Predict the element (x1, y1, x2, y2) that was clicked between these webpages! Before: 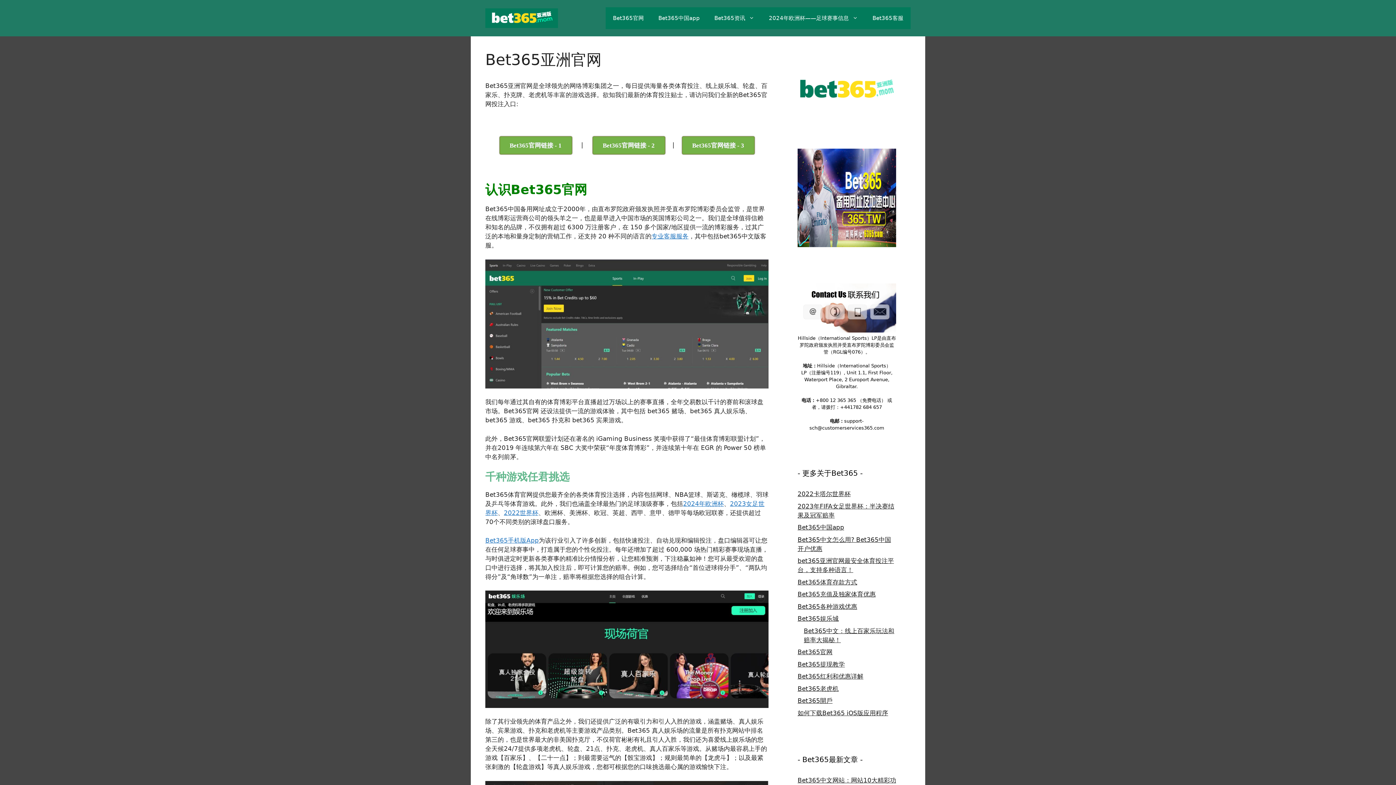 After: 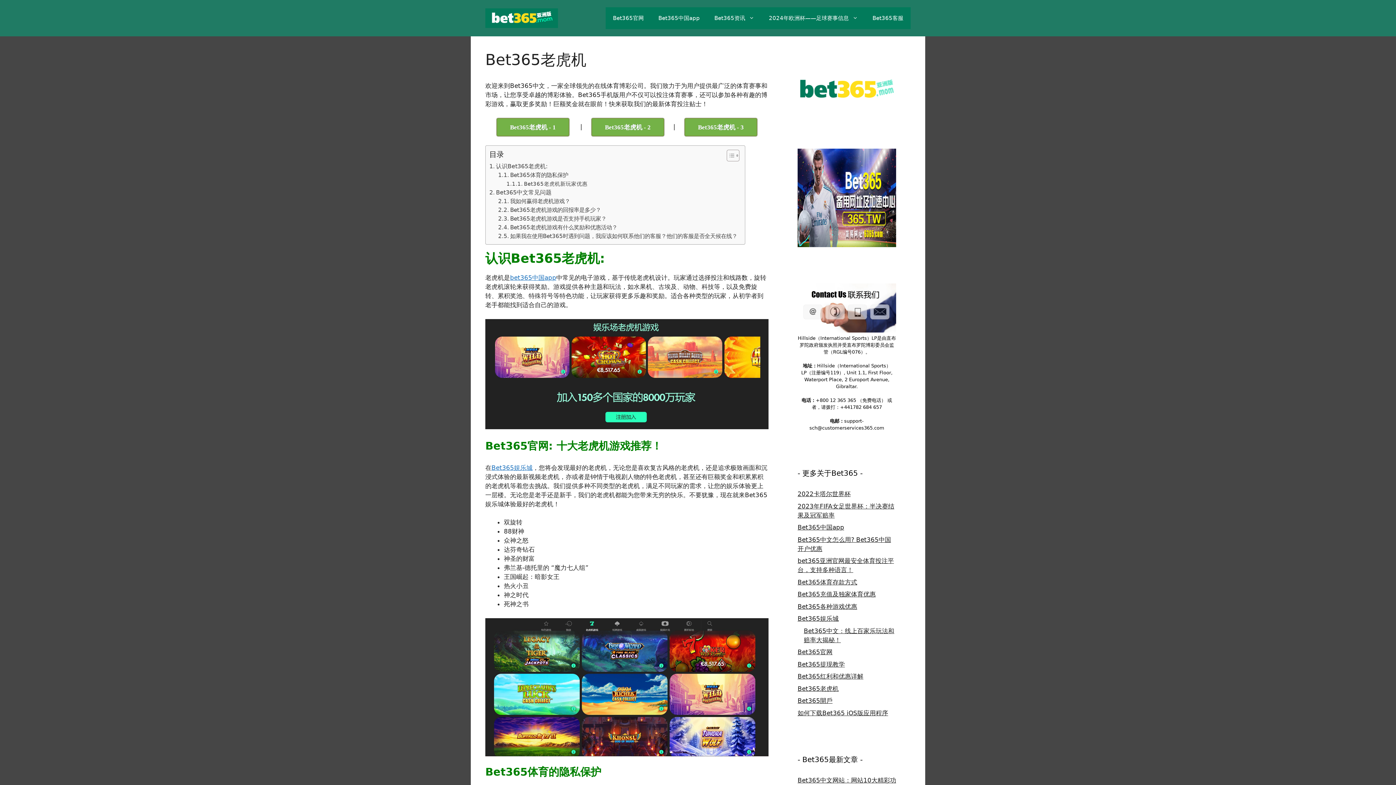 Action: label: Bet365老虎机 bbox: (797, 685, 838, 692)